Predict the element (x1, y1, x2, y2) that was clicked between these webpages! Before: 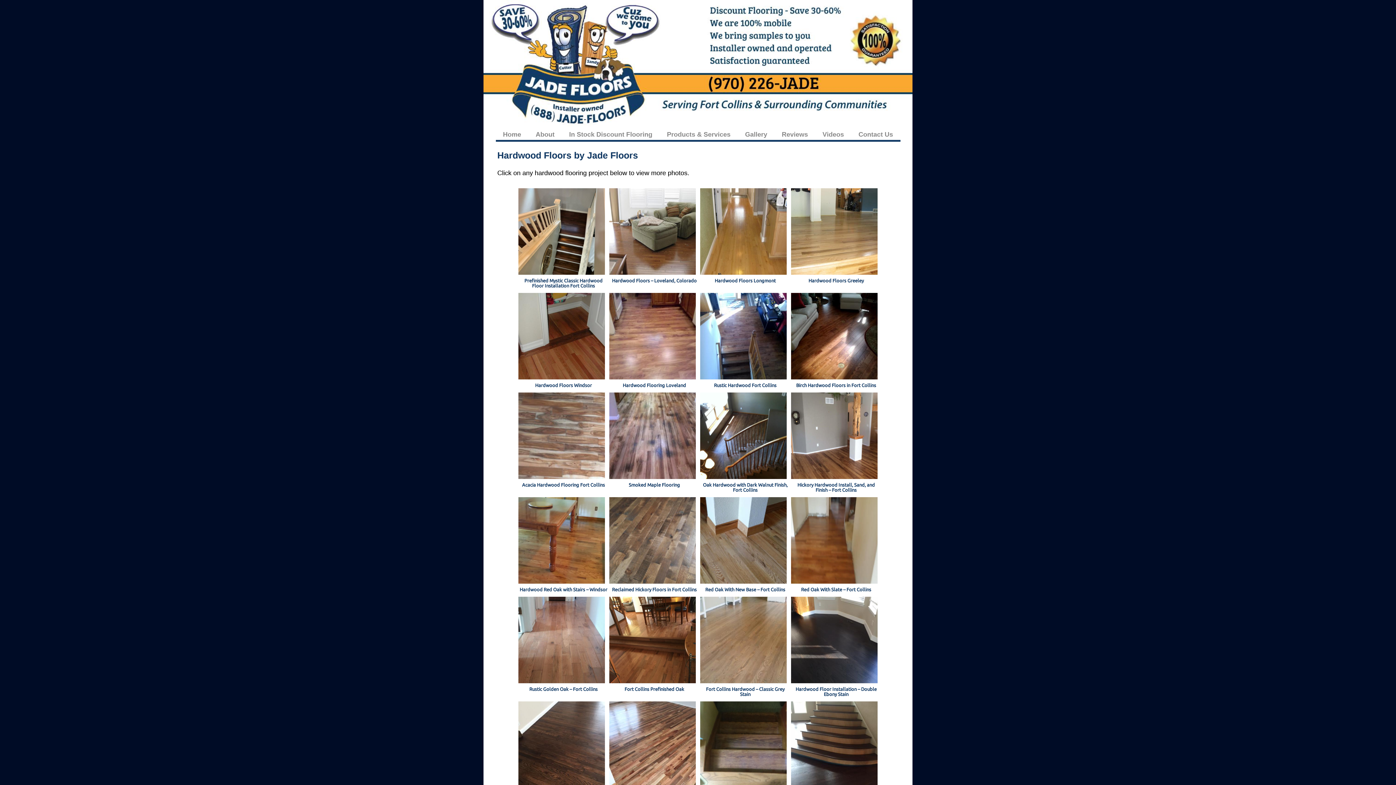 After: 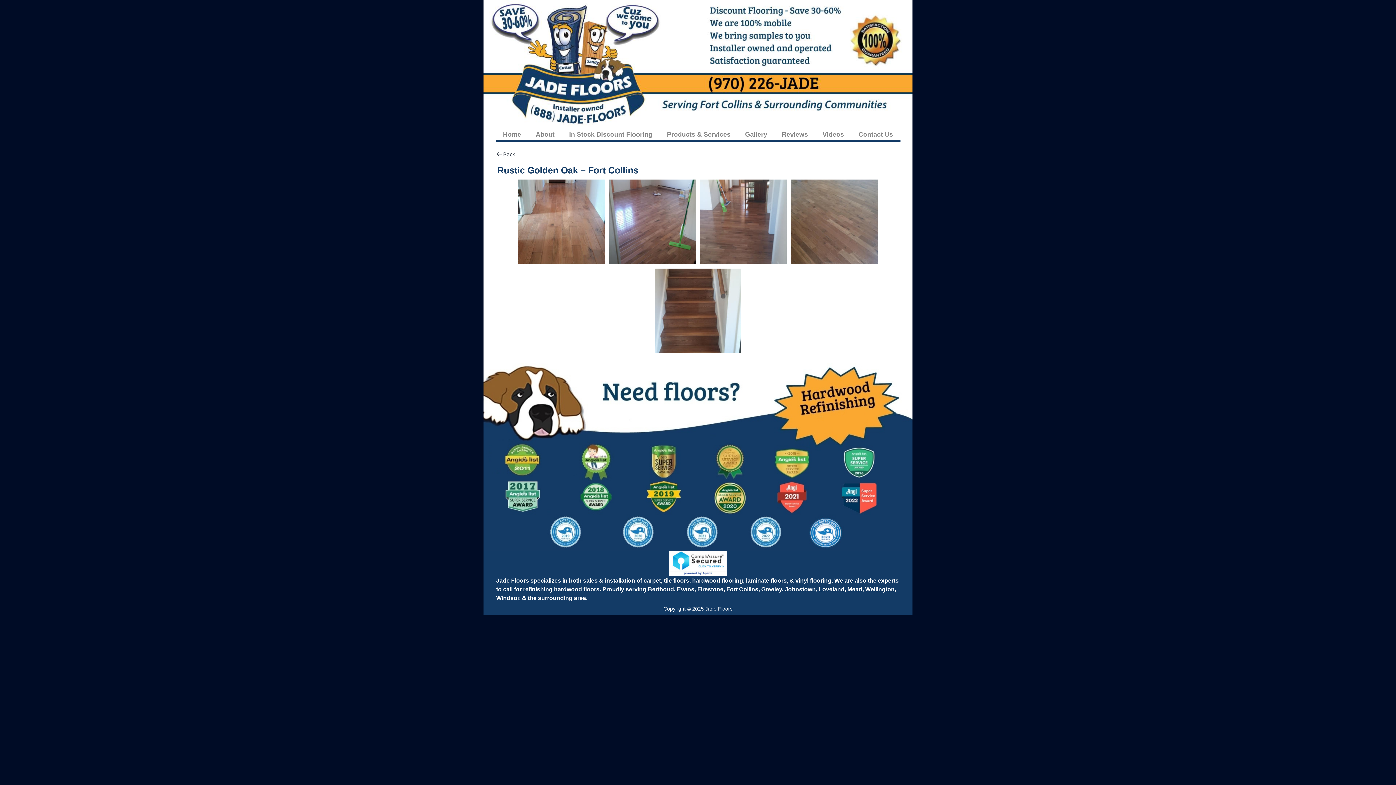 Action: bbox: (517, 595, 606, 693) label: Rustic Golden Oak – Fort Collins